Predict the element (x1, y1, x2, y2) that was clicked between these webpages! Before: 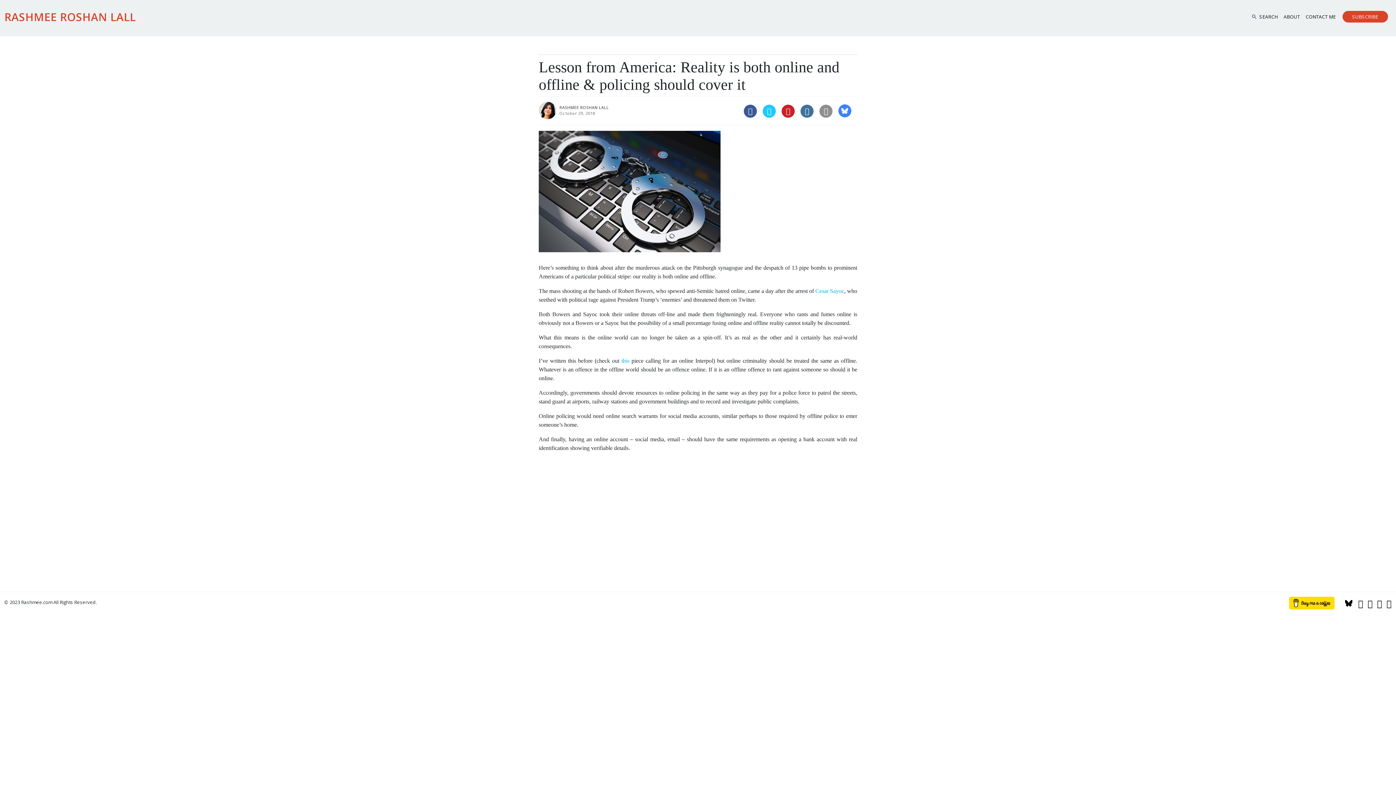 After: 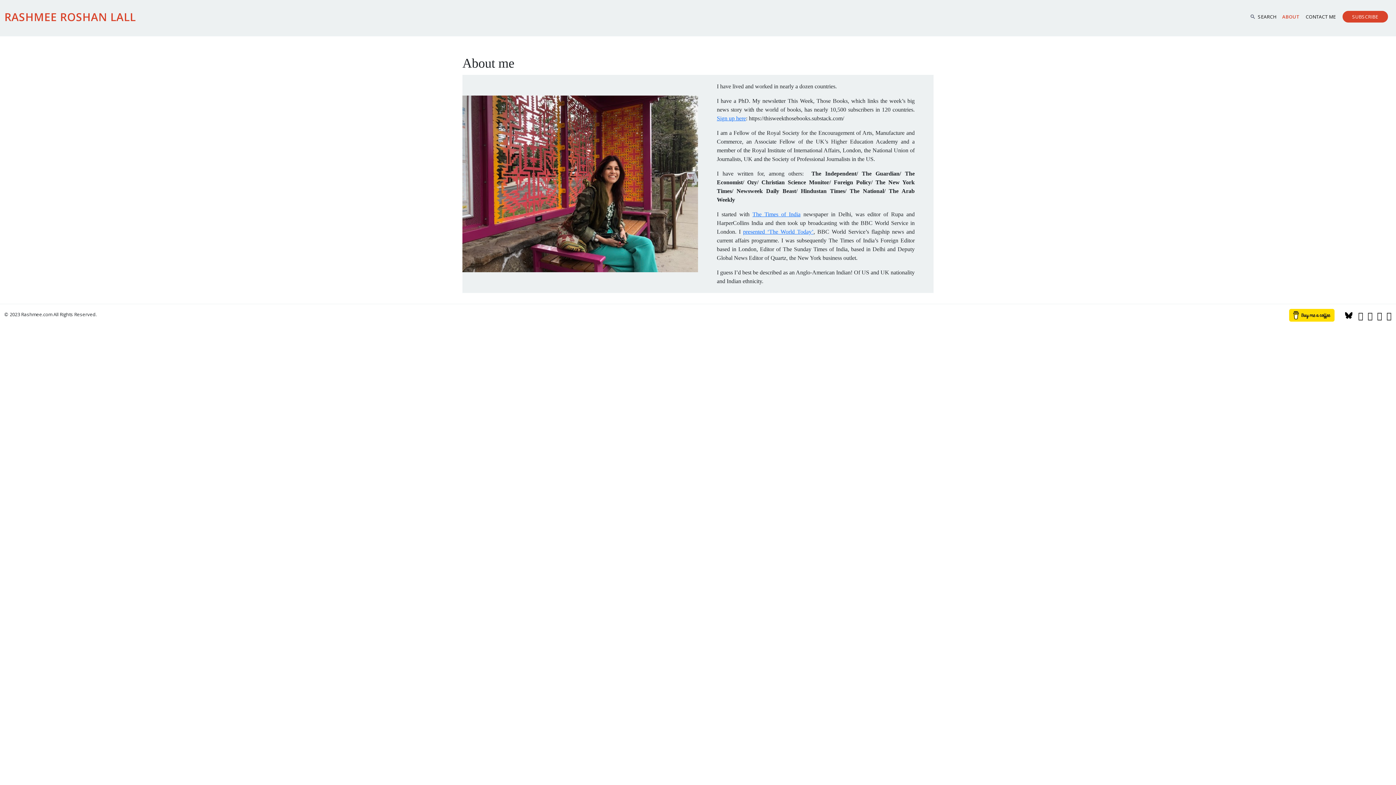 Action: bbox: (1281, 13, 1303, 20) label: ABOUT